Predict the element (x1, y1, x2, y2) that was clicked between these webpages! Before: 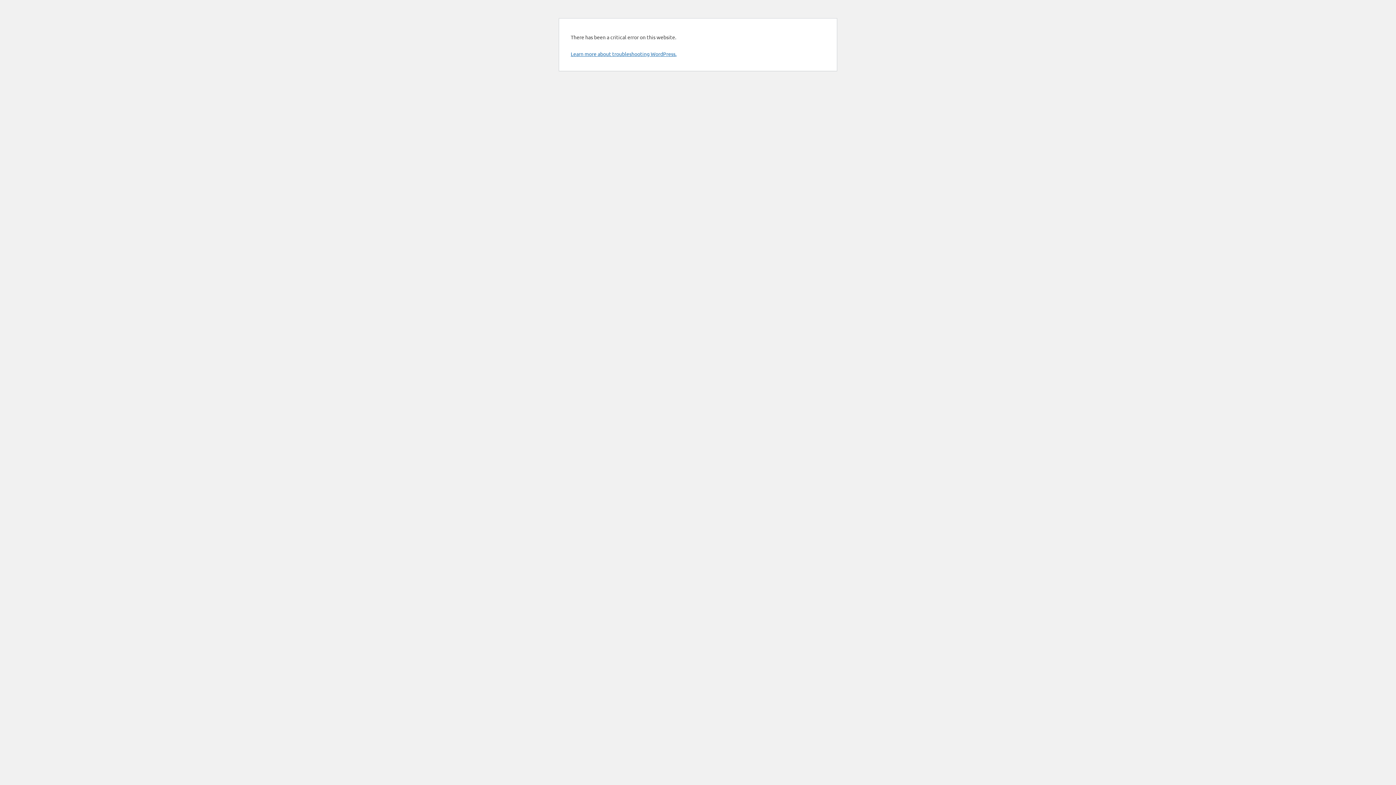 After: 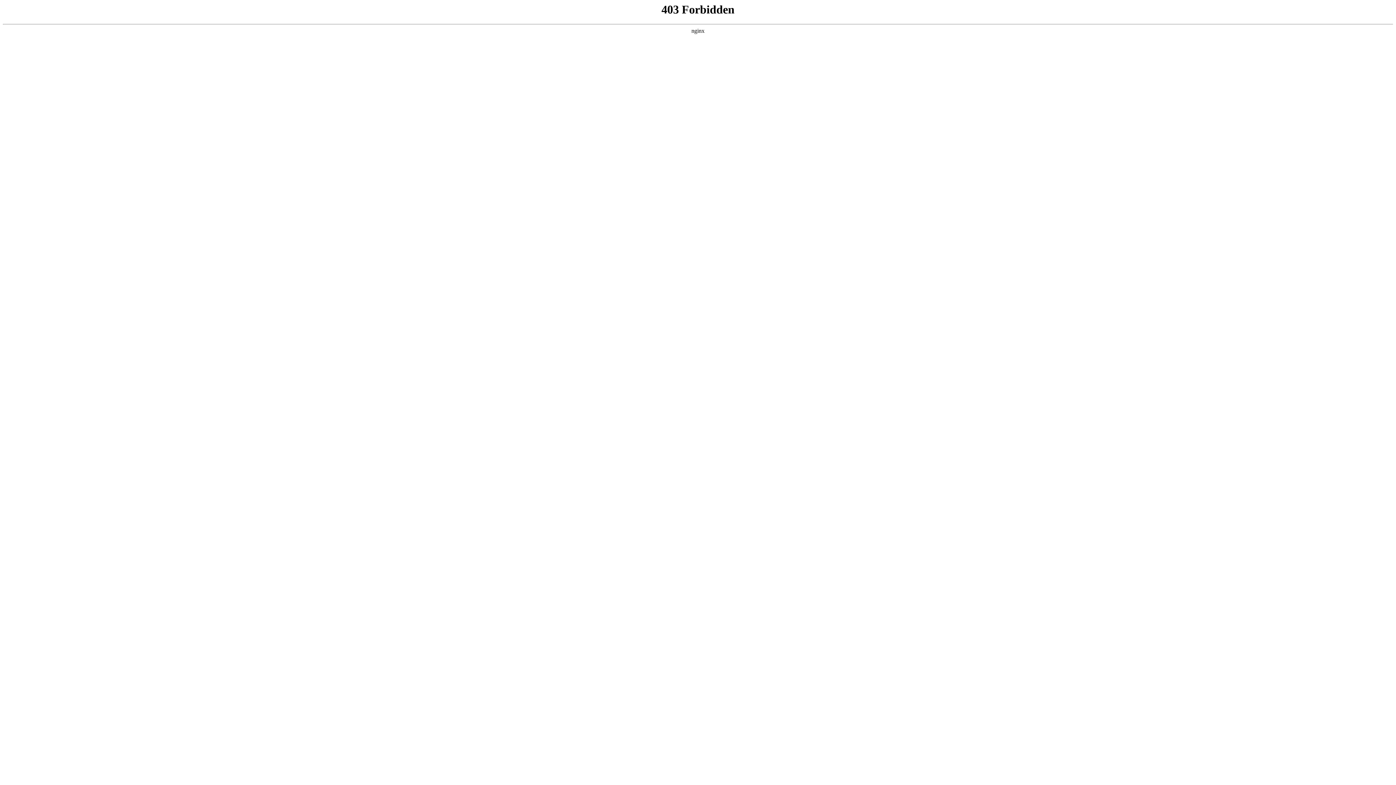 Action: label: Learn more about troubleshooting WordPress. bbox: (570, 50, 676, 57)